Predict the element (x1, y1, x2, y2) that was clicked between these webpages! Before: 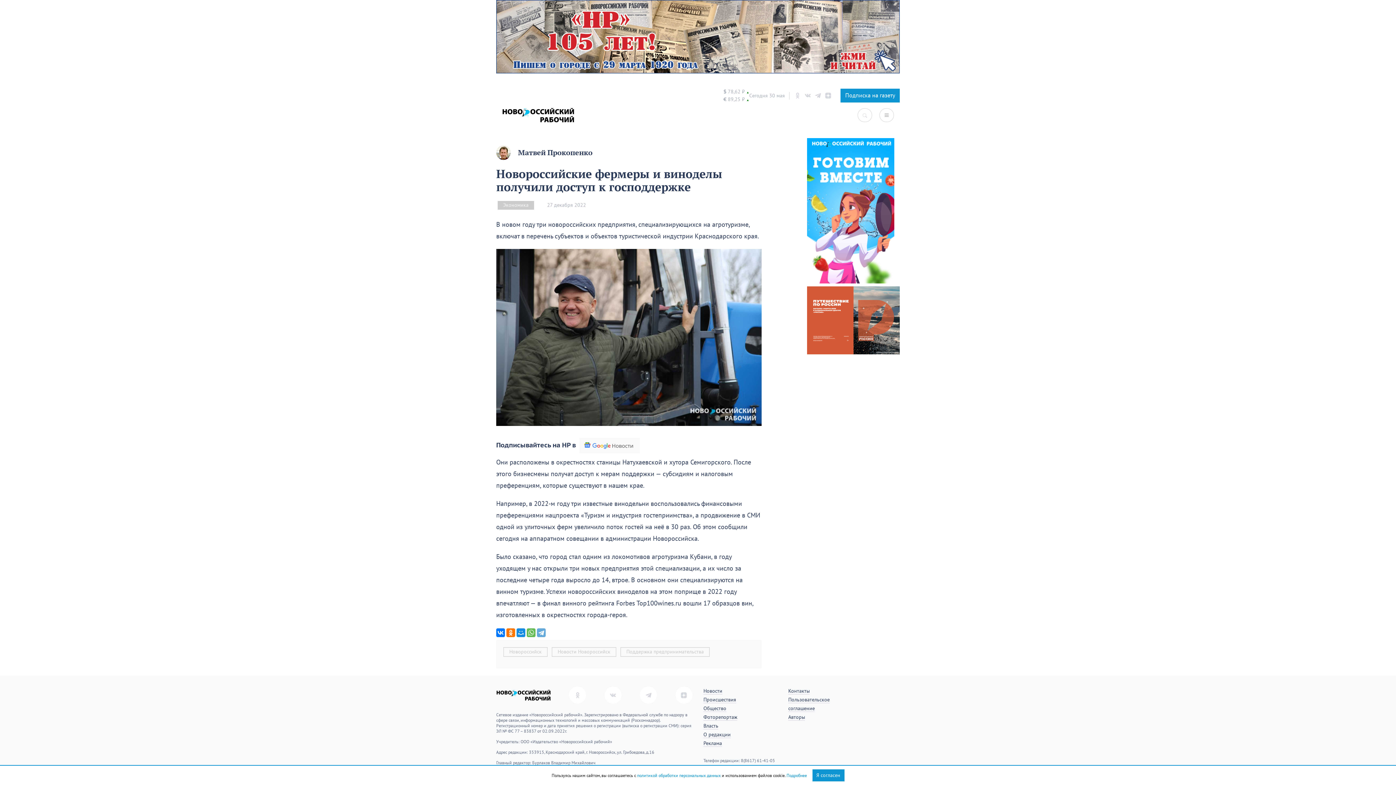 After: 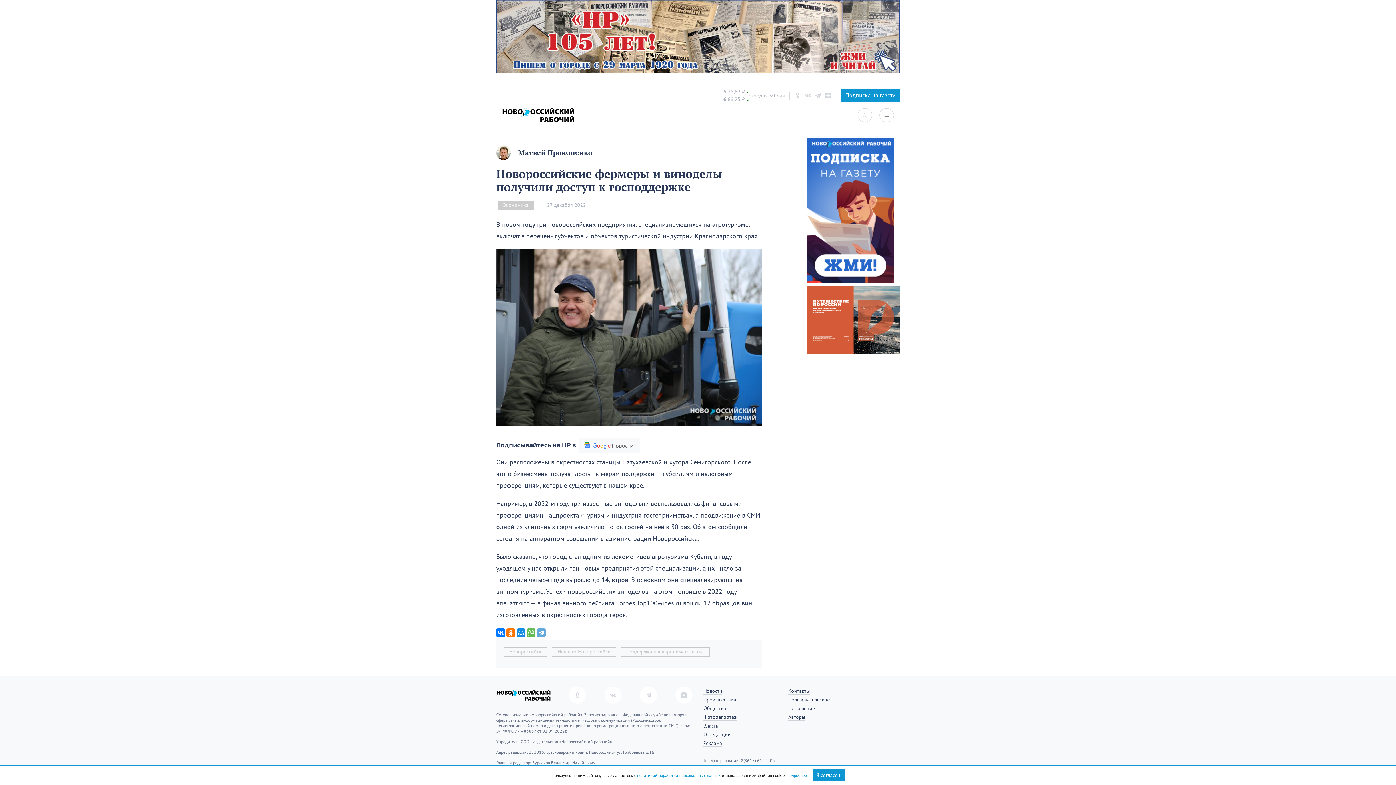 Action: bbox: (579, 438, 640, 453)